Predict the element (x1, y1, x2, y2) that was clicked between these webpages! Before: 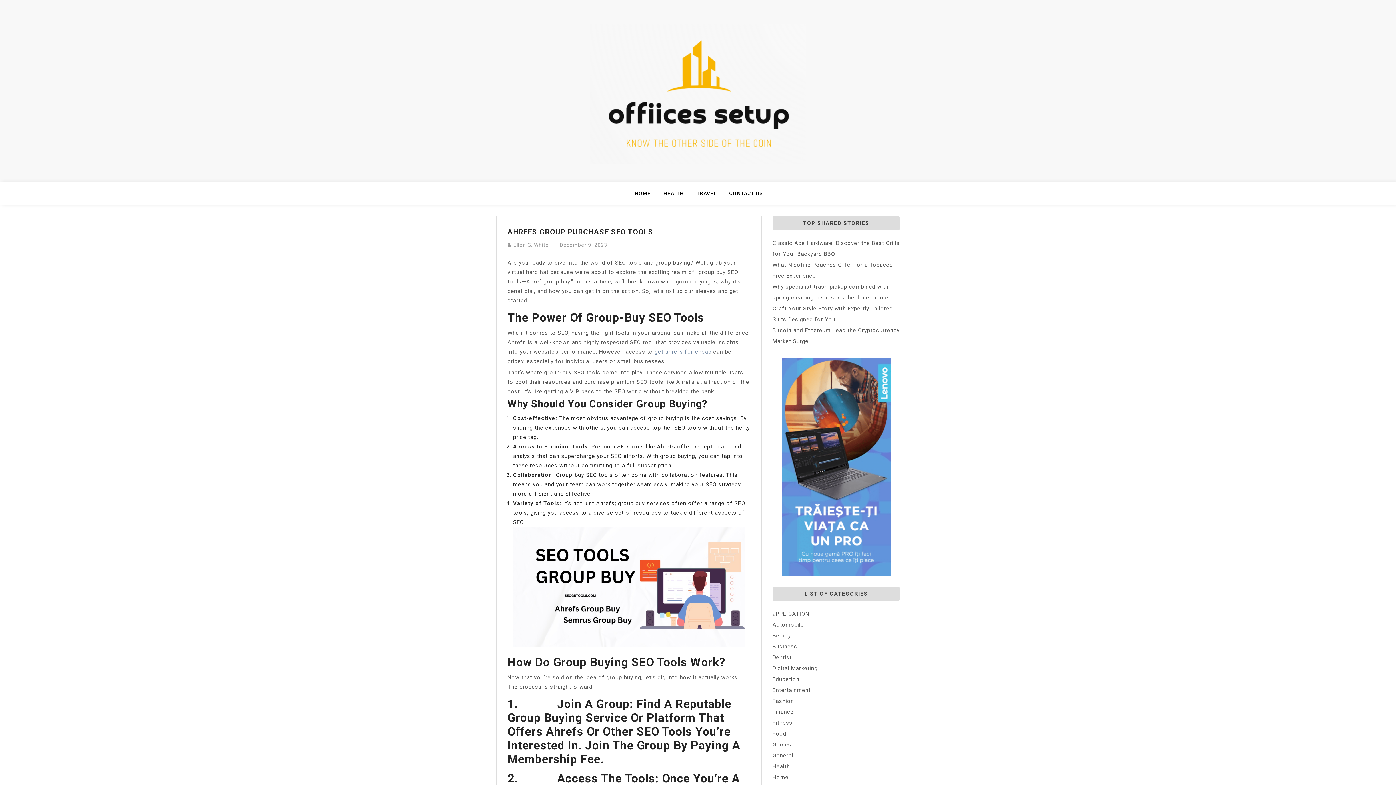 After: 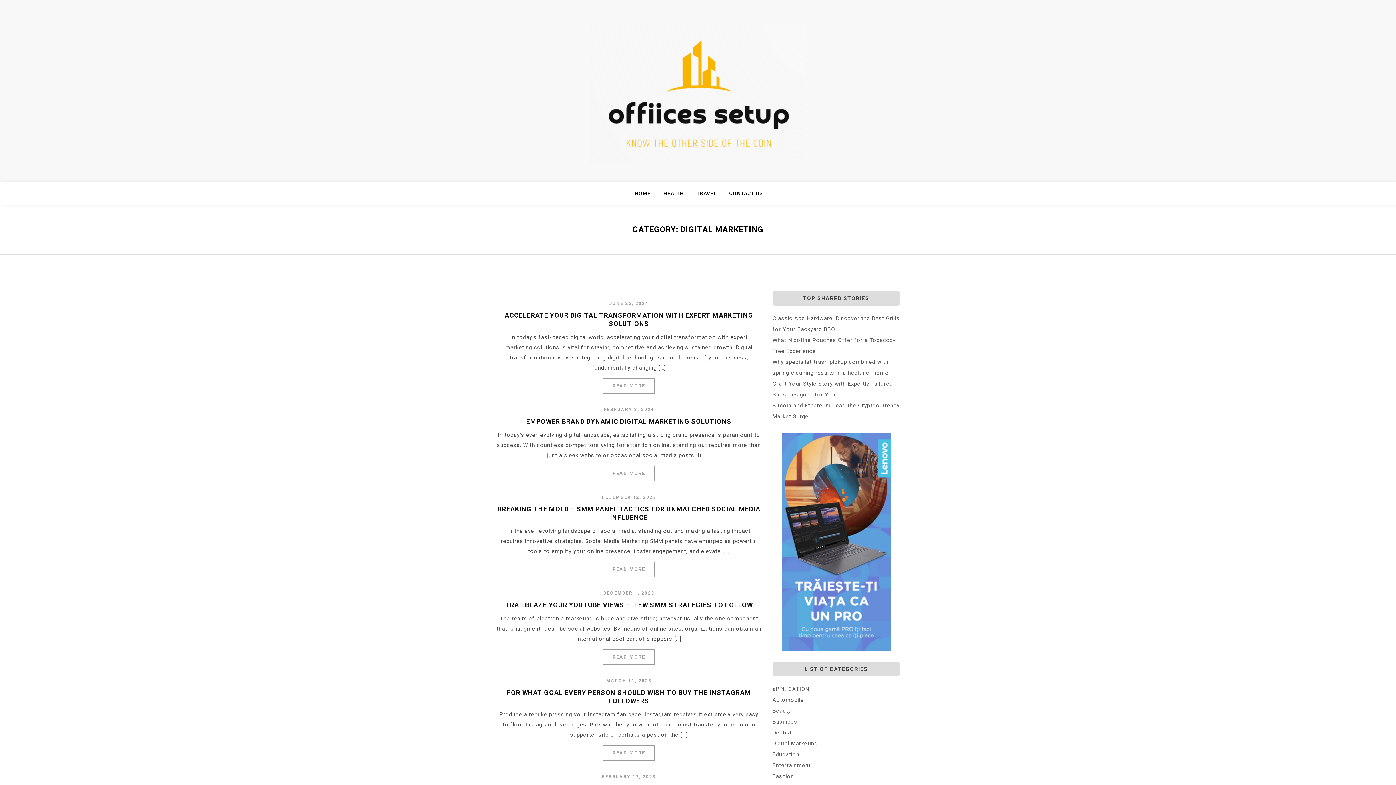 Action: label: Digital Marketing bbox: (772, 665, 817, 672)